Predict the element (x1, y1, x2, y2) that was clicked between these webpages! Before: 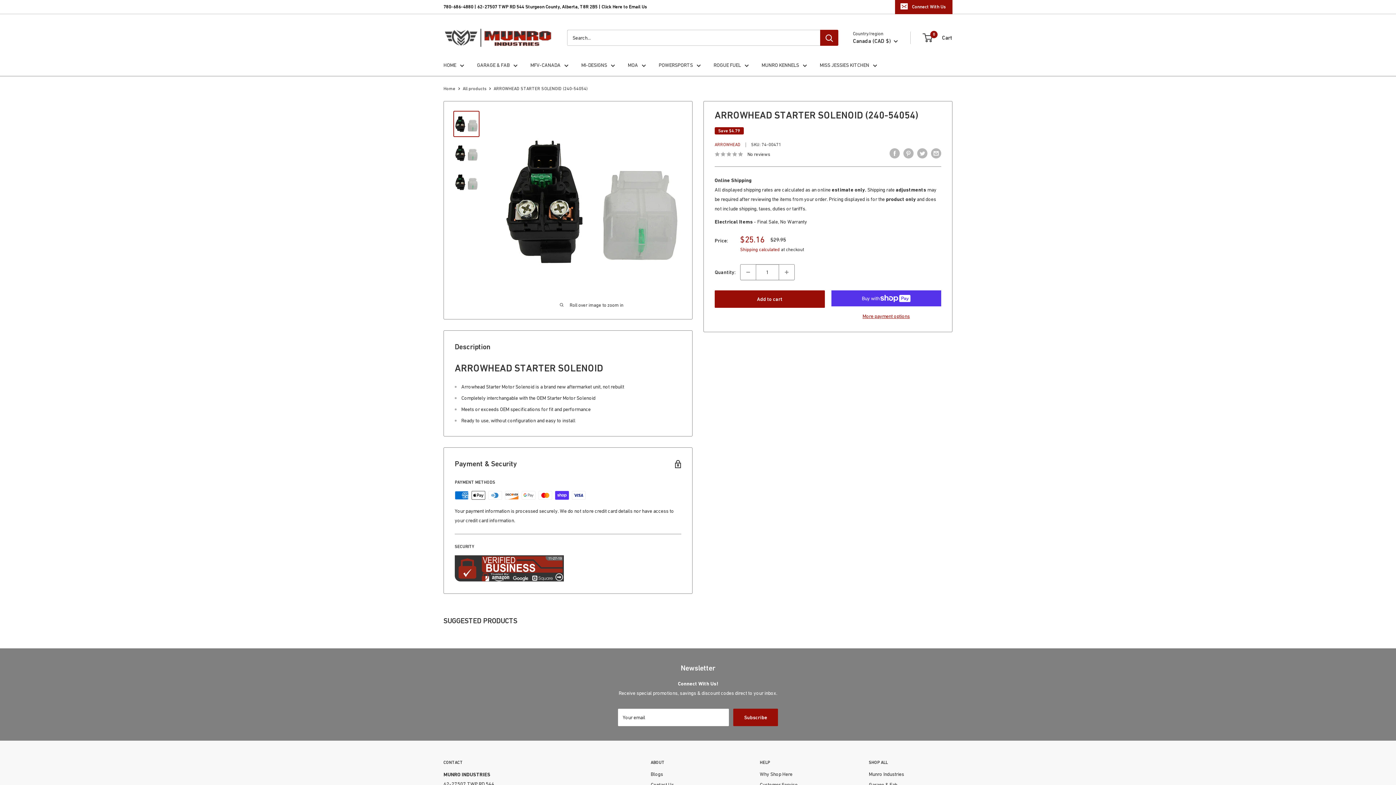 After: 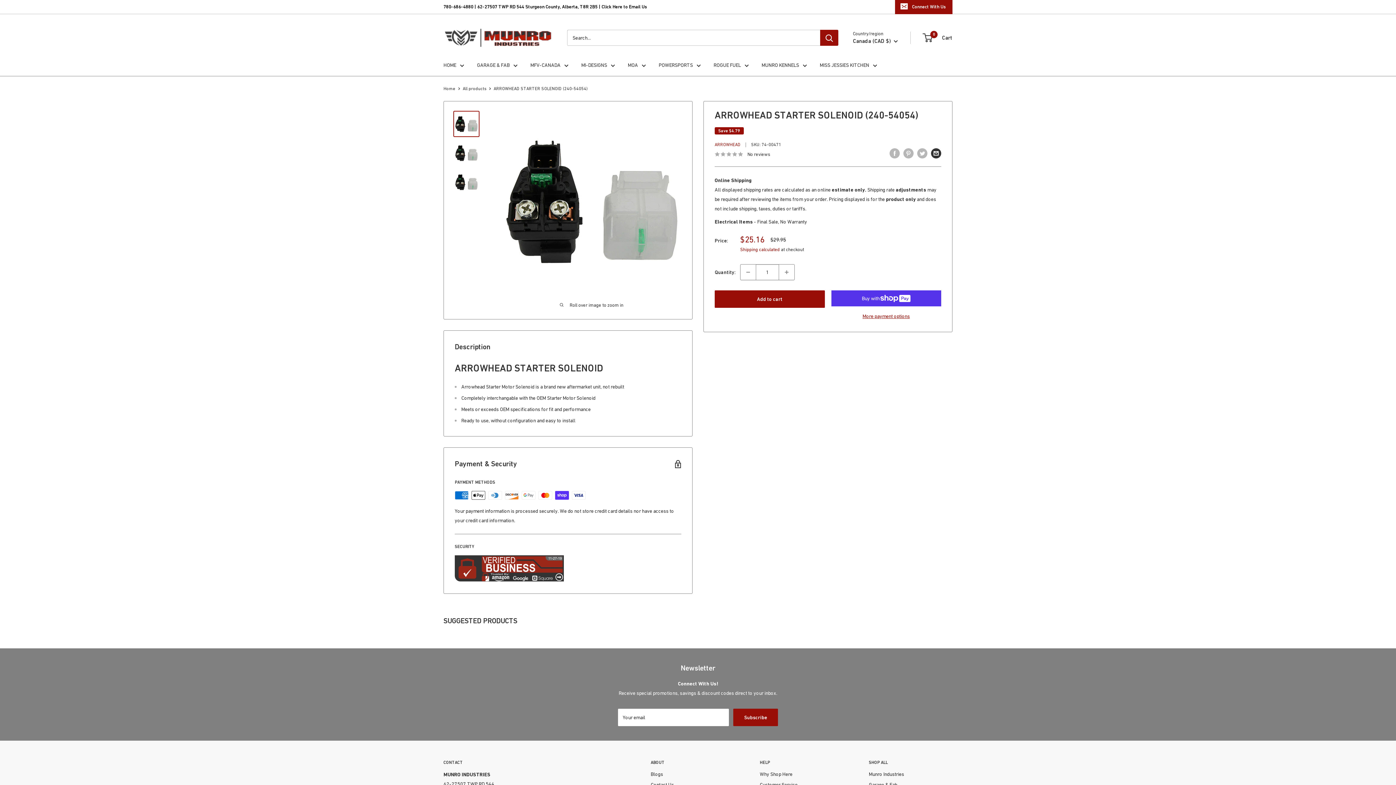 Action: bbox: (931, 148, 941, 158) label: Share by email